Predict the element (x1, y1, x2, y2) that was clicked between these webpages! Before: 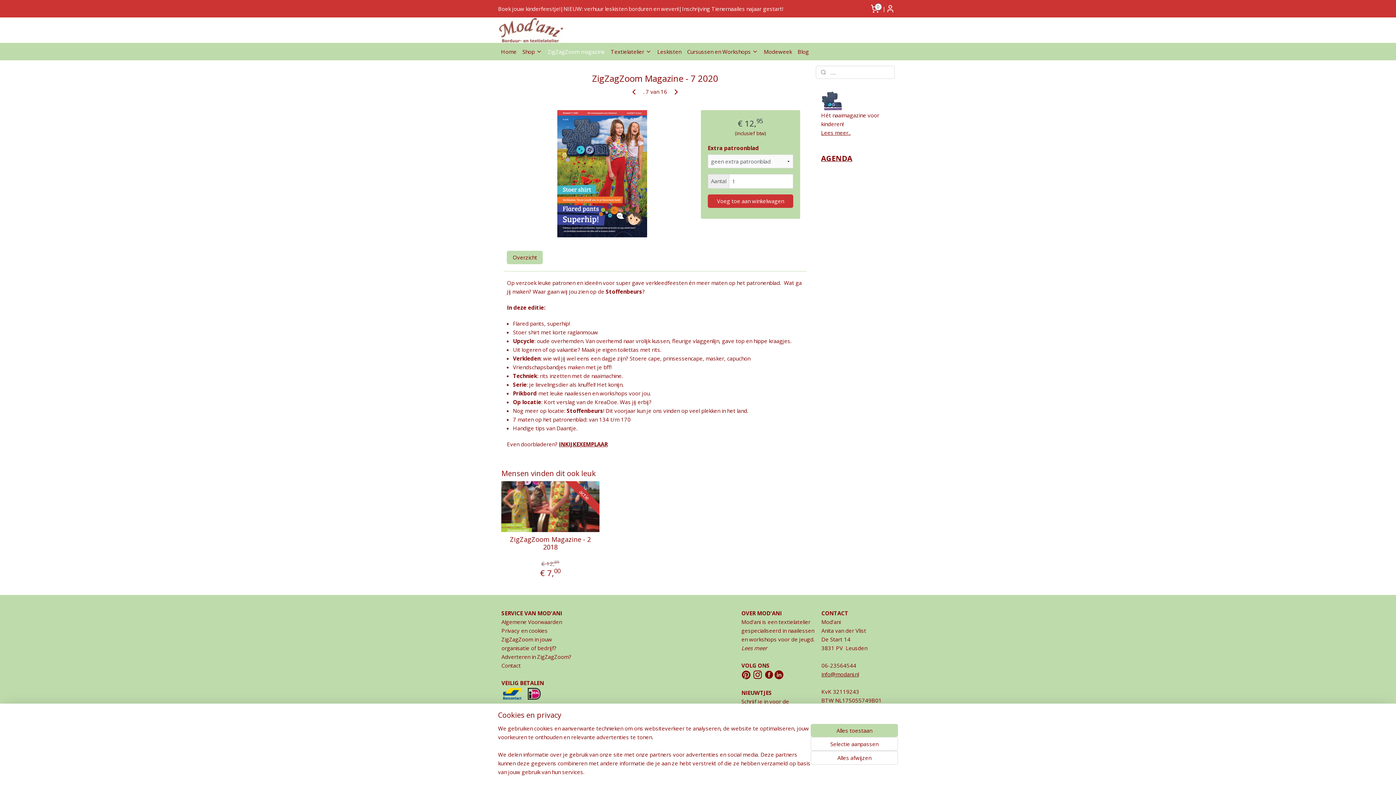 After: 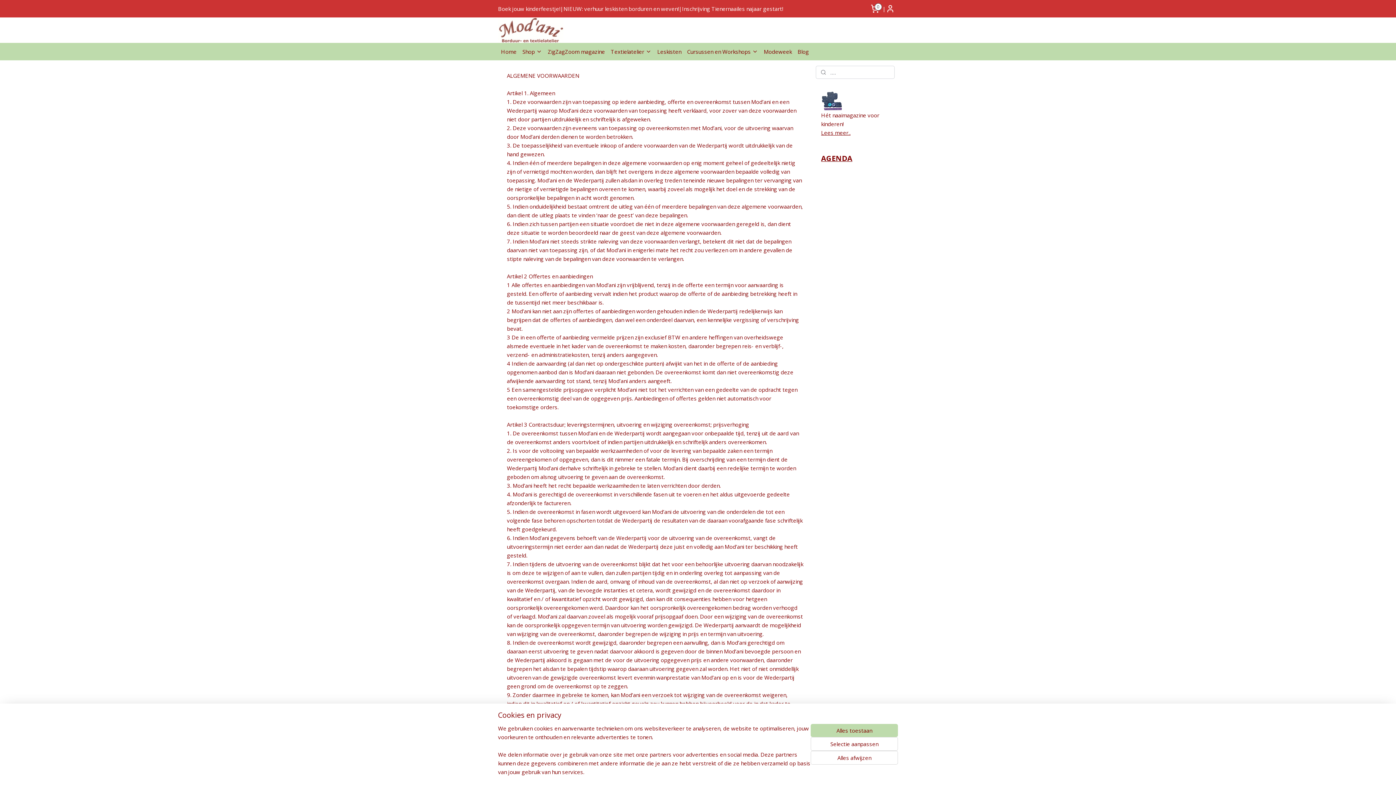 Action: label: Algemene Voorwaarden bbox: (501, 618, 561, 625)